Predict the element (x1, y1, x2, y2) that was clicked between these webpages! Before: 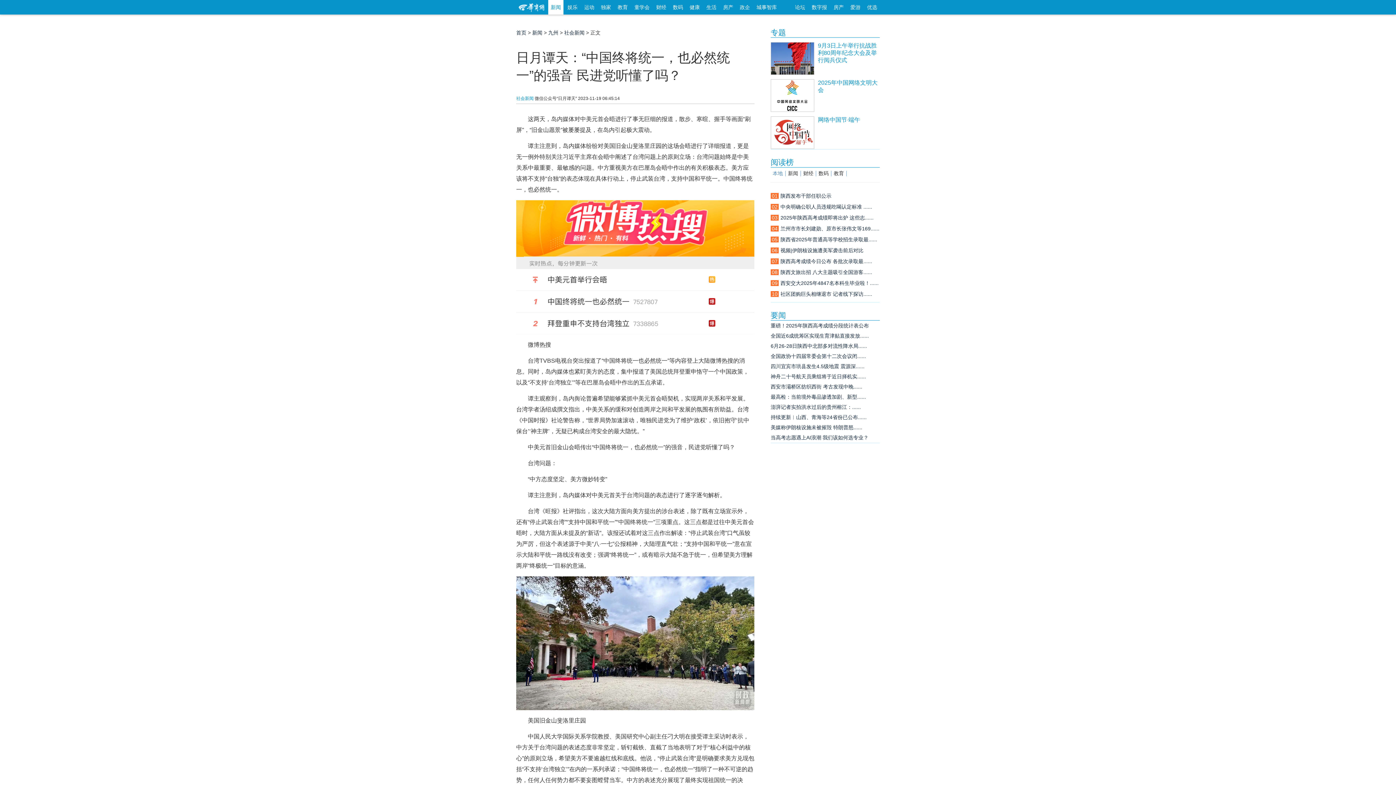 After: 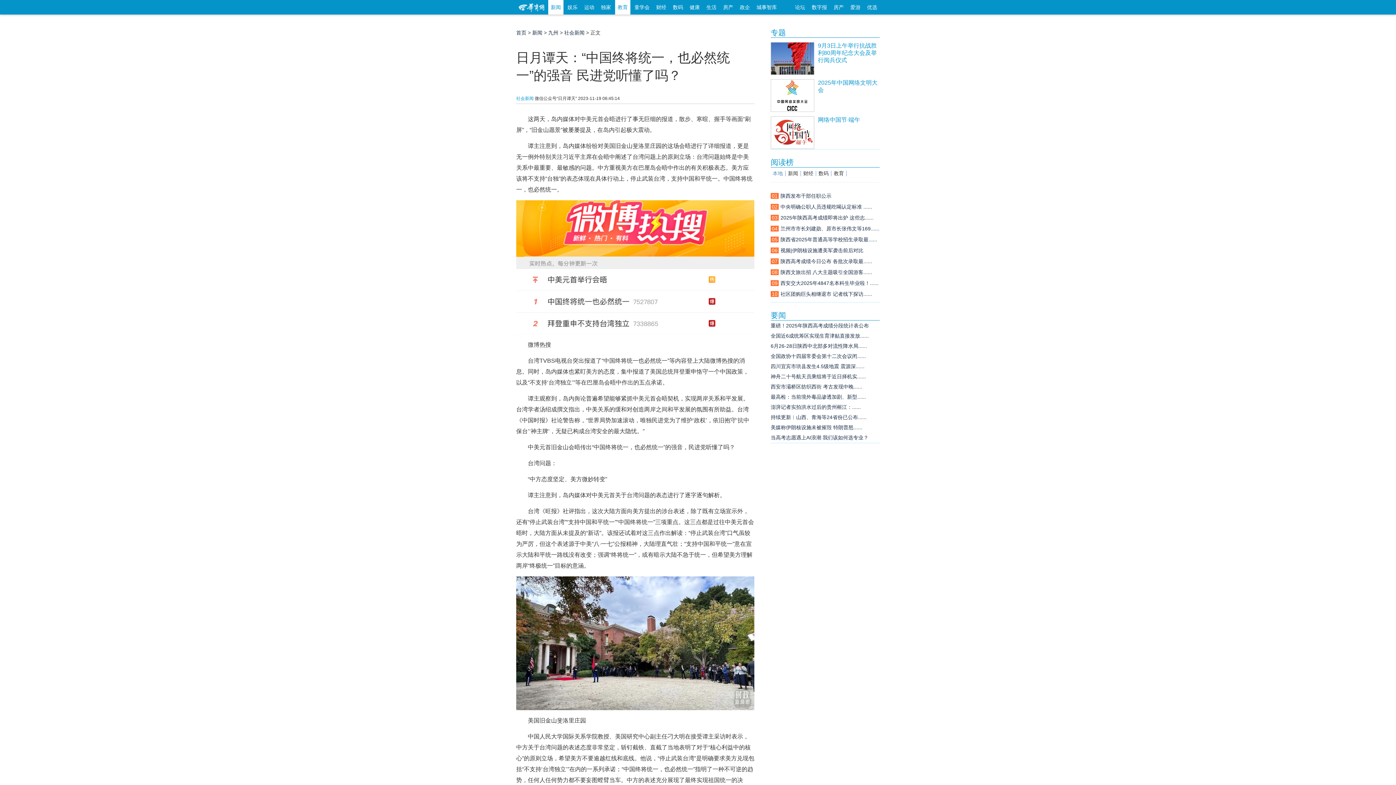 Action: label: 教育 bbox: (615, 0, 630, 14)